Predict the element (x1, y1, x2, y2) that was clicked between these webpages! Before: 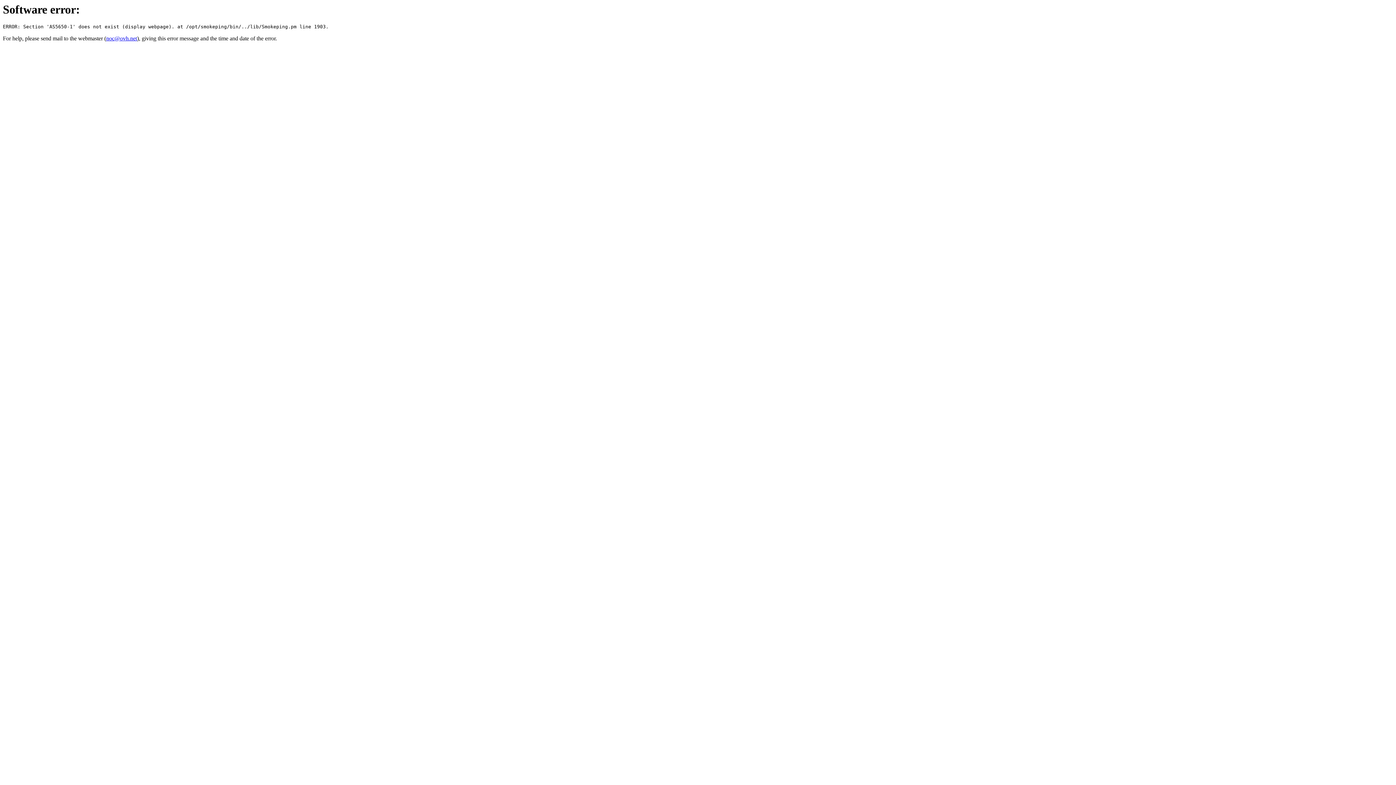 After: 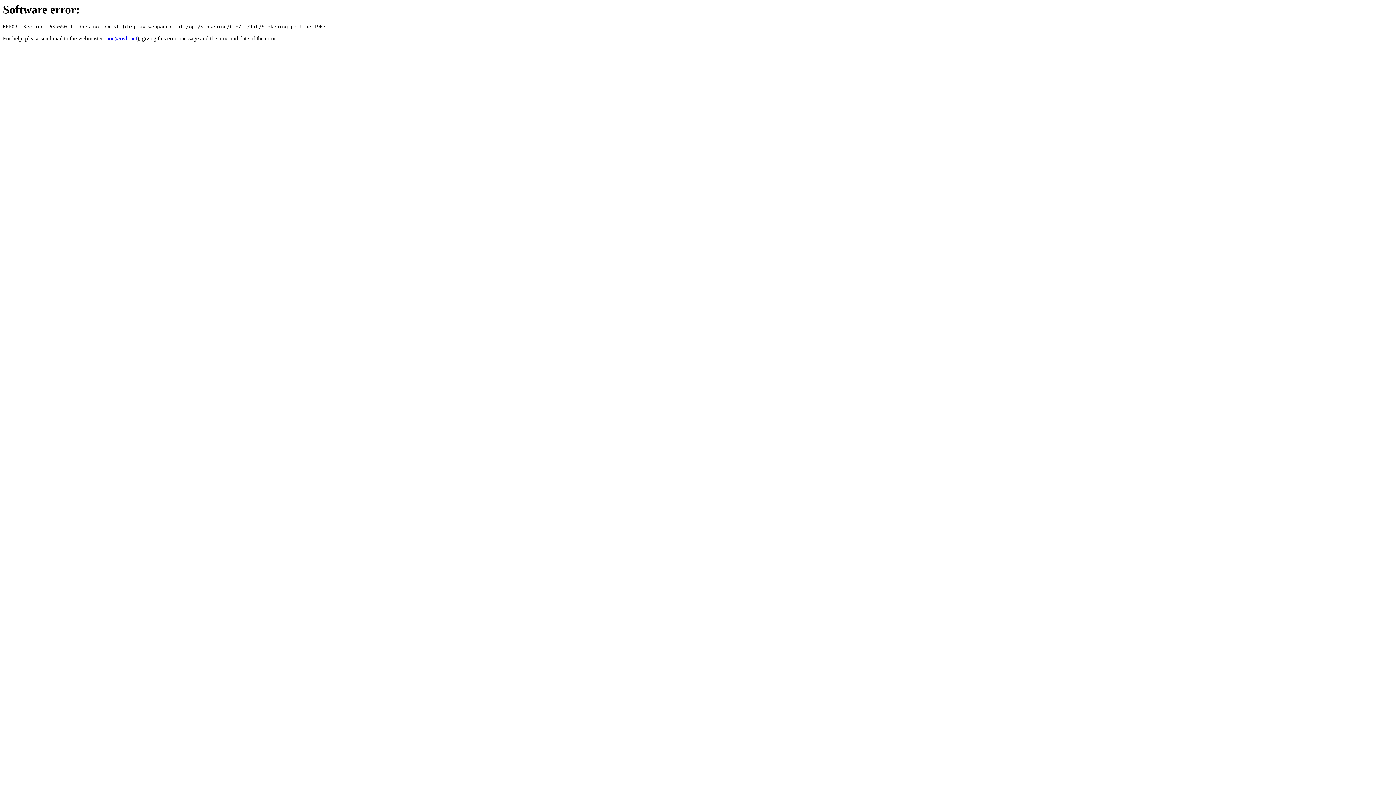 Action: label: noc@ovh.net bbox: (106, 35, 137, 41)